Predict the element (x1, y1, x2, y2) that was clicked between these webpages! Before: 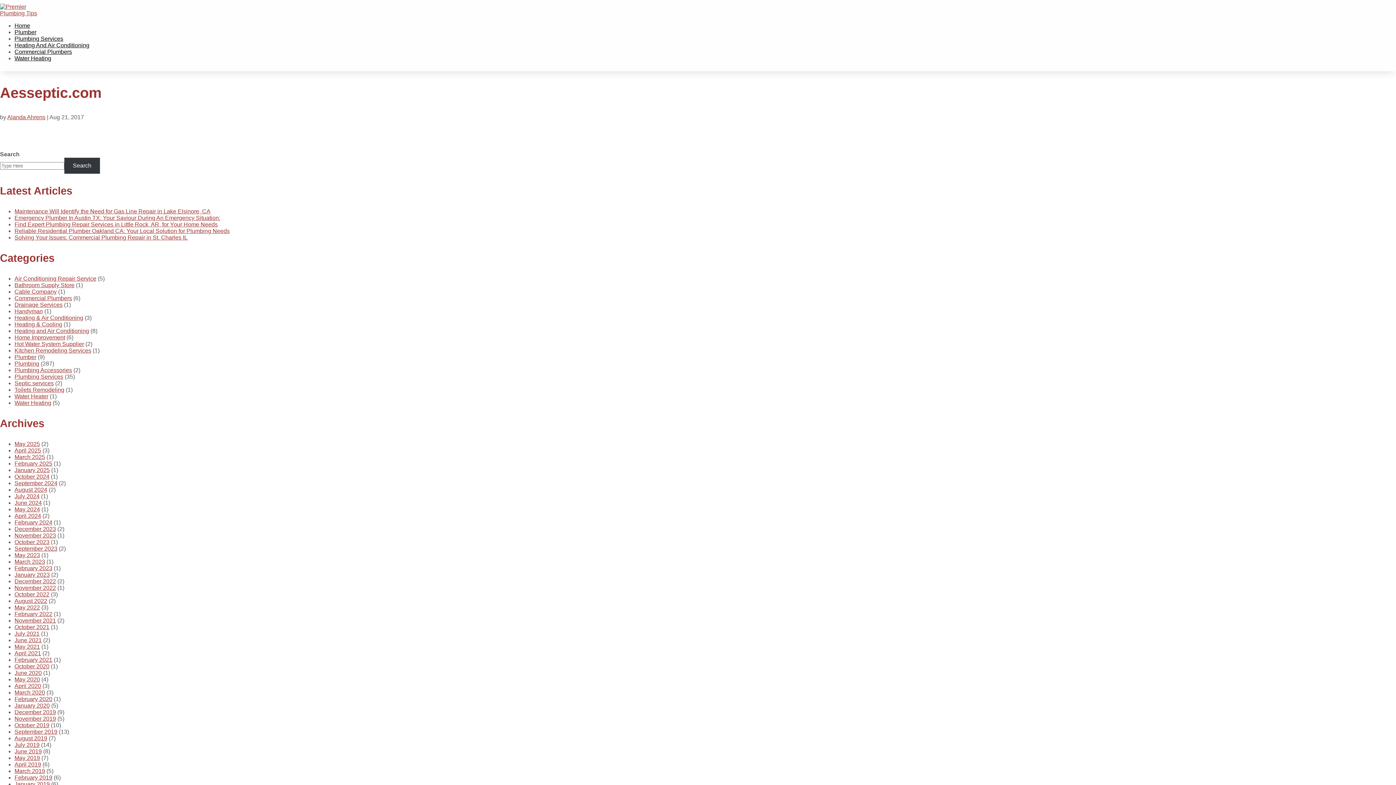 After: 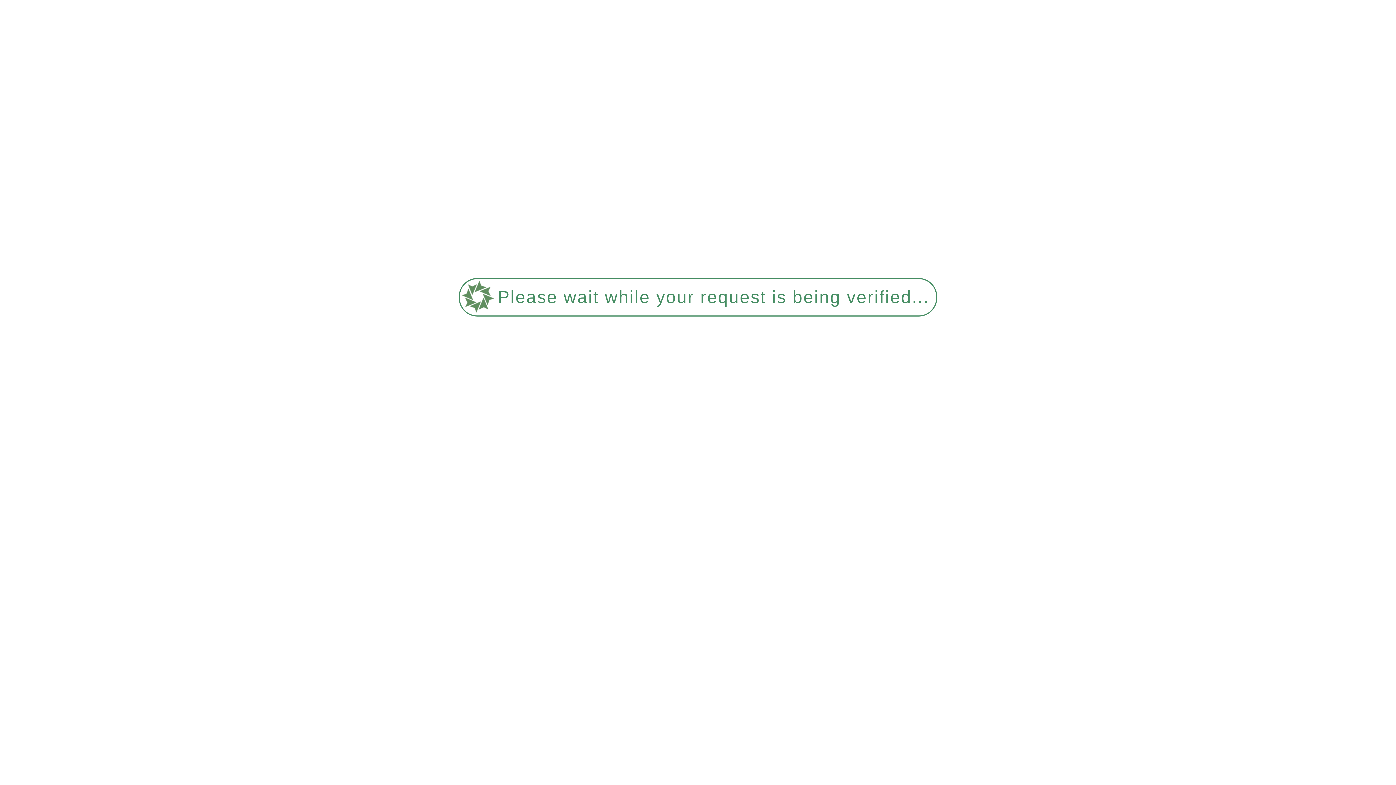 Action: bbox: (14, 440, 40, 447) label: May 2025